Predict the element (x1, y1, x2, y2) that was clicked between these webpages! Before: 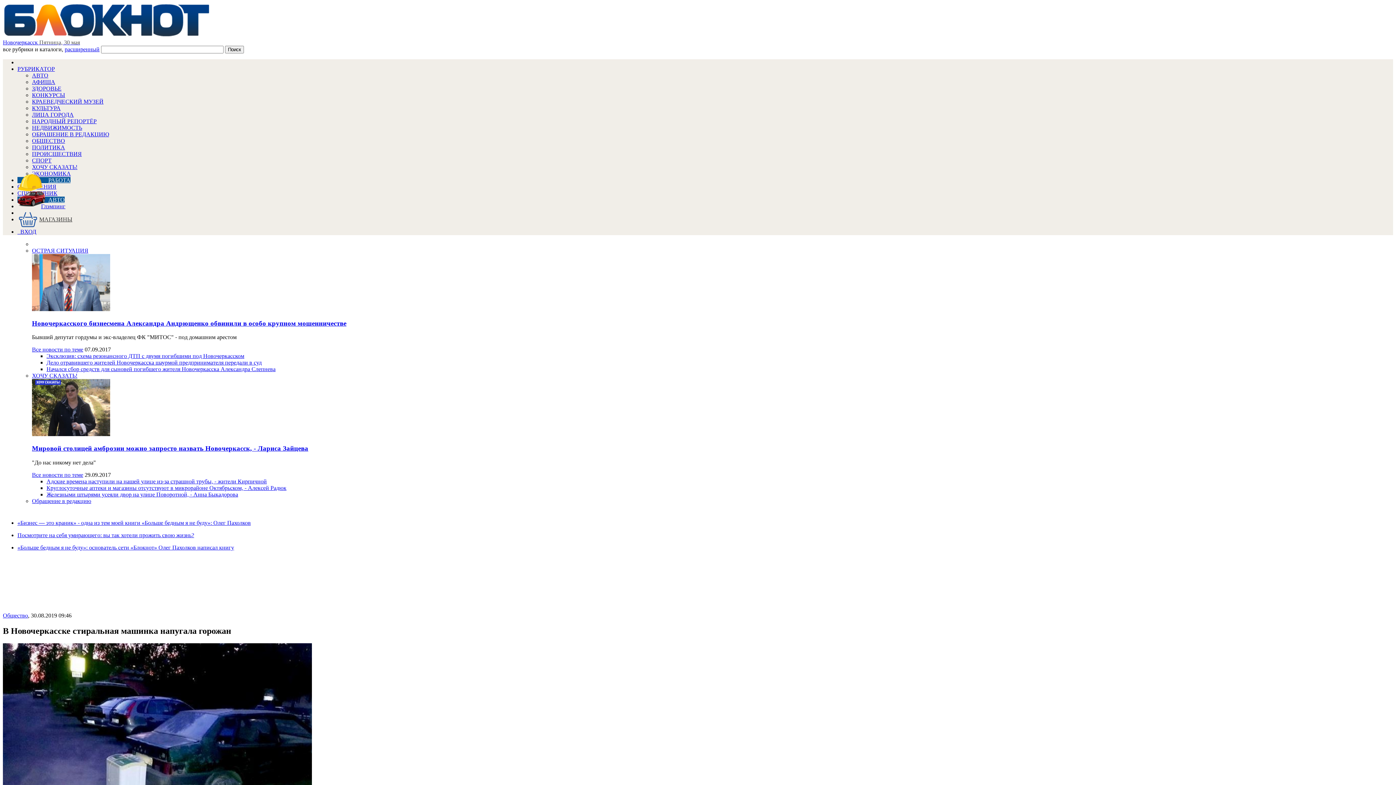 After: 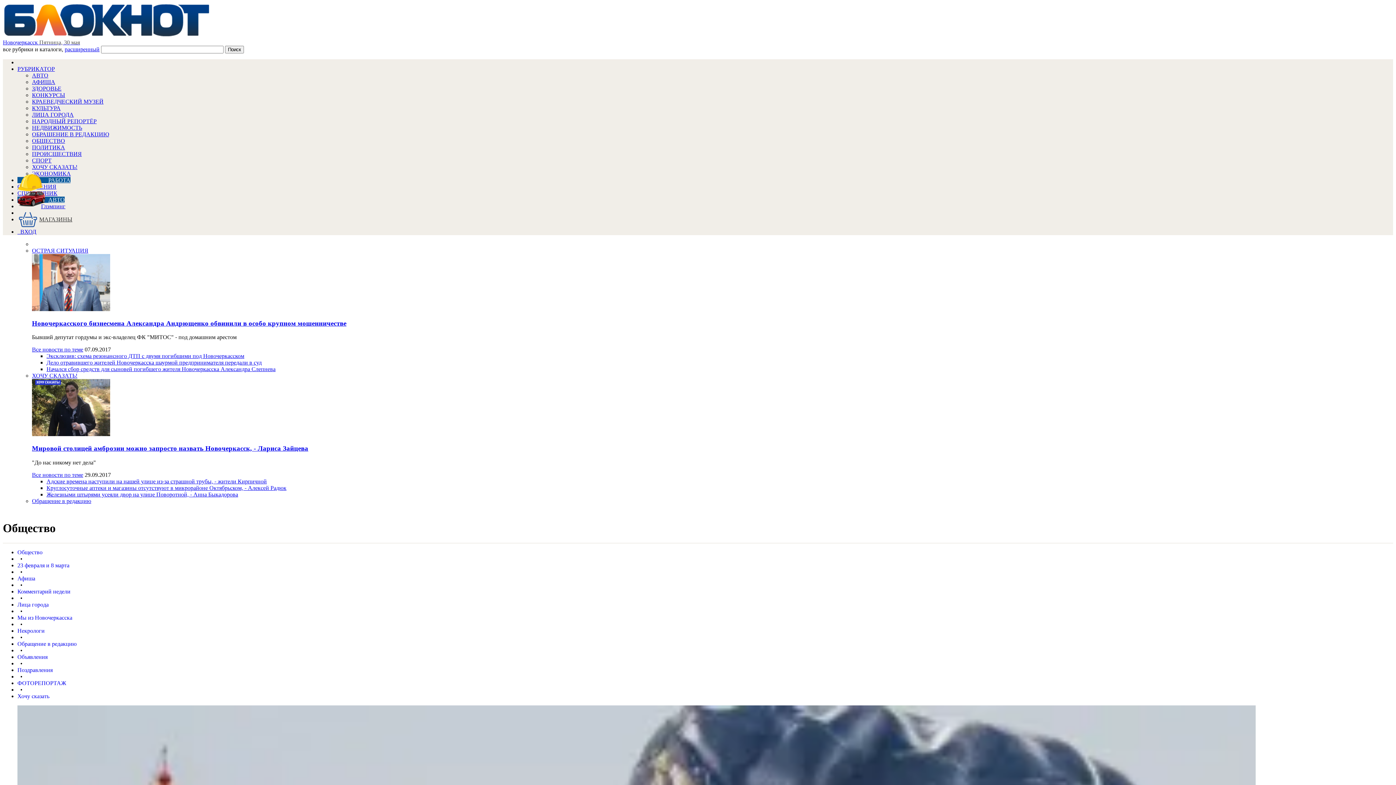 Action: label: ОБЩЕСТВО bbox: (32, 137, 65, 144)